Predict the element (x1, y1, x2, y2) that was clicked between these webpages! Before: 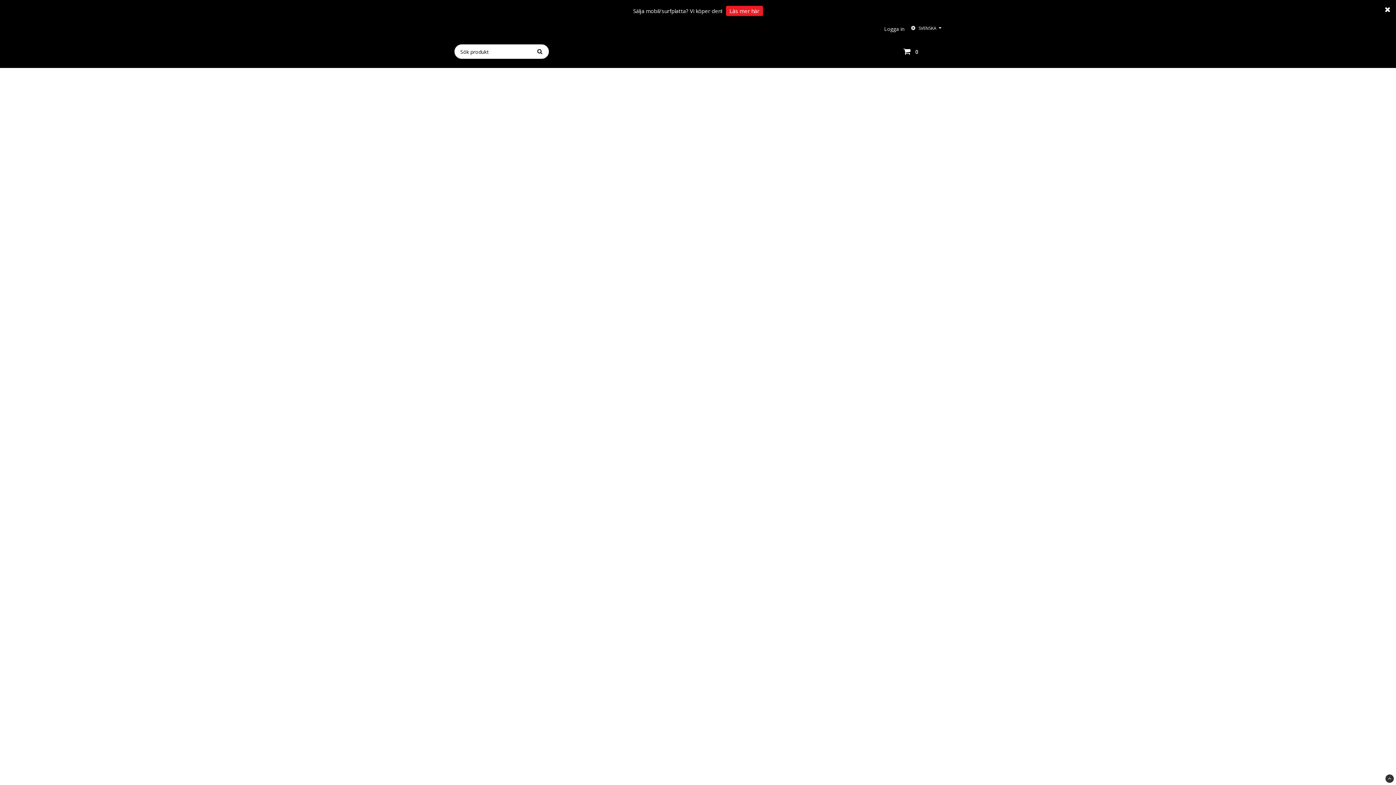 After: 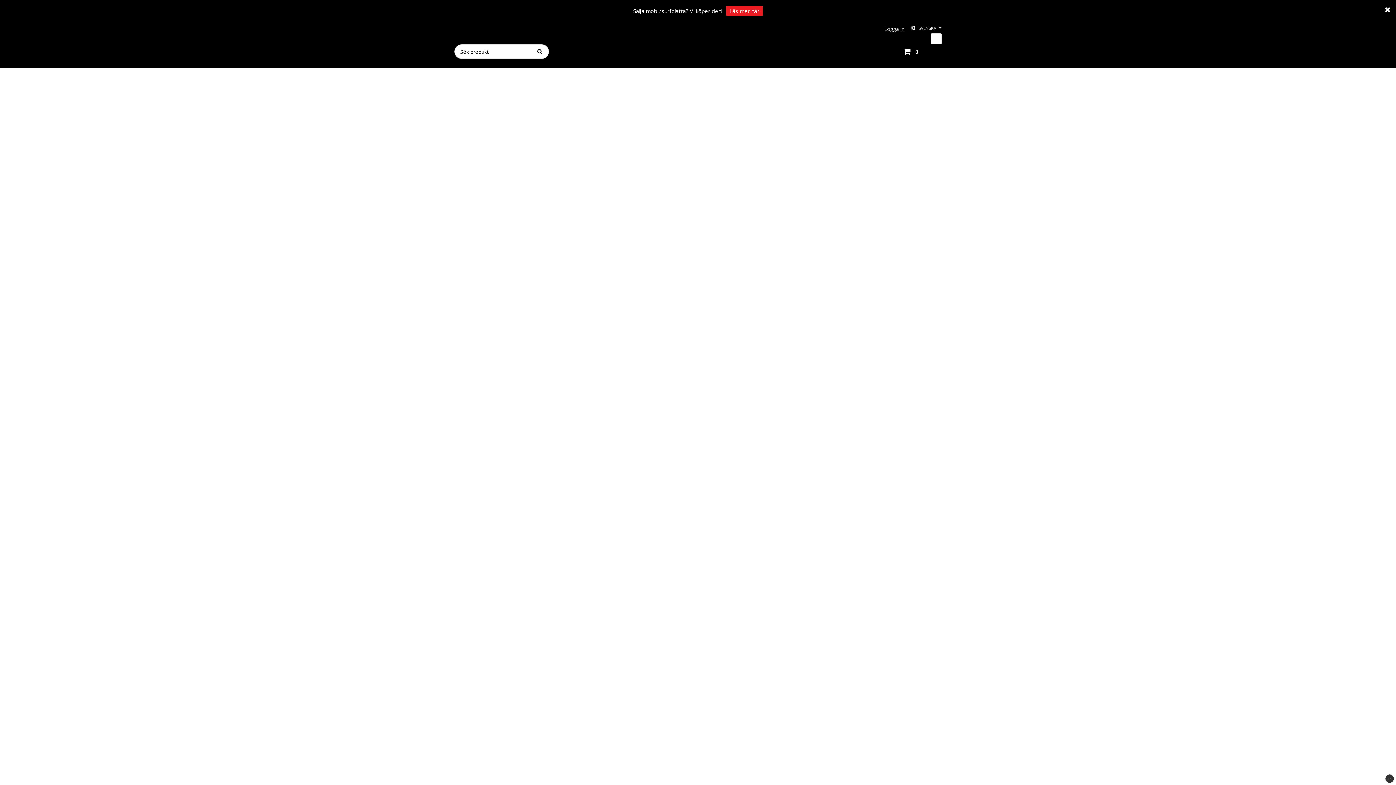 Action: bbox: (910, 25, 941, 31) label: SVENSKA